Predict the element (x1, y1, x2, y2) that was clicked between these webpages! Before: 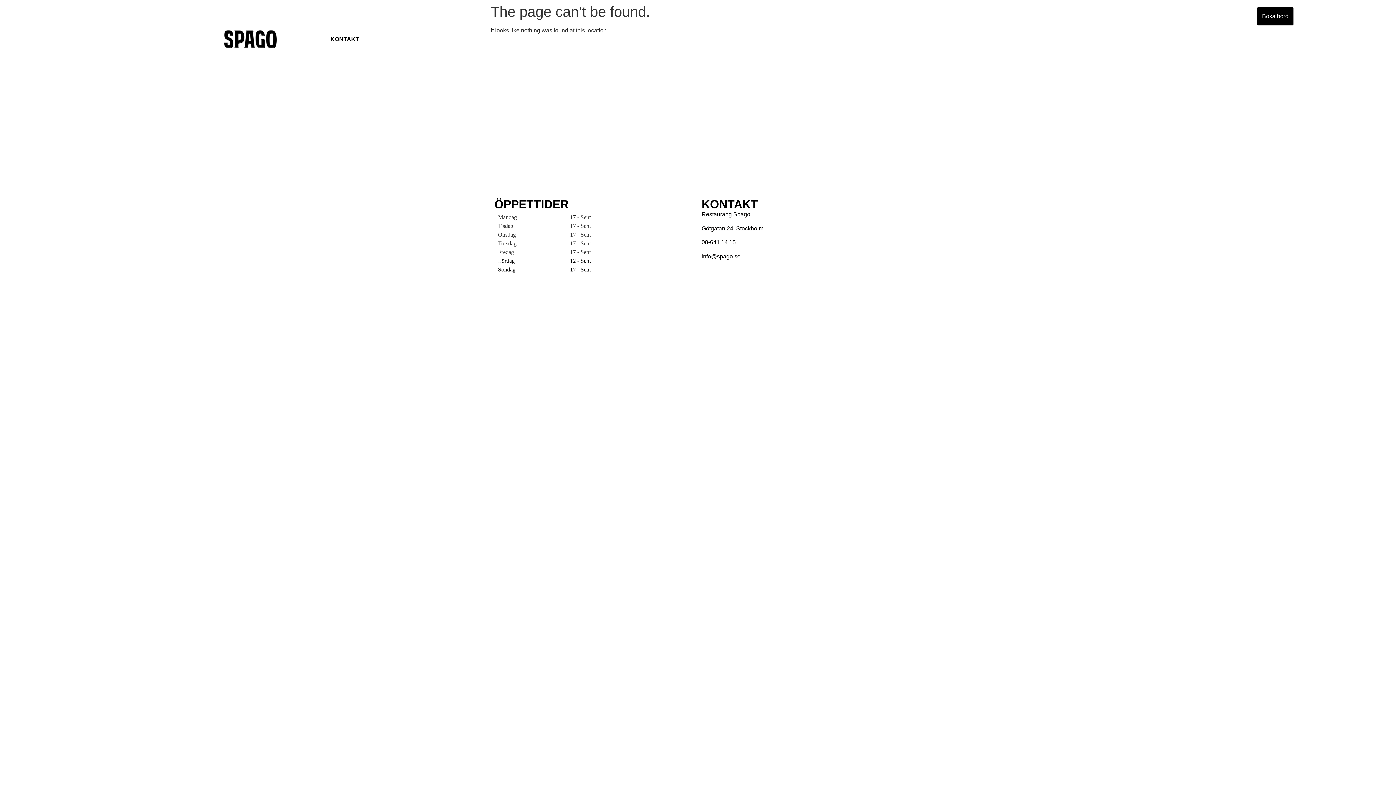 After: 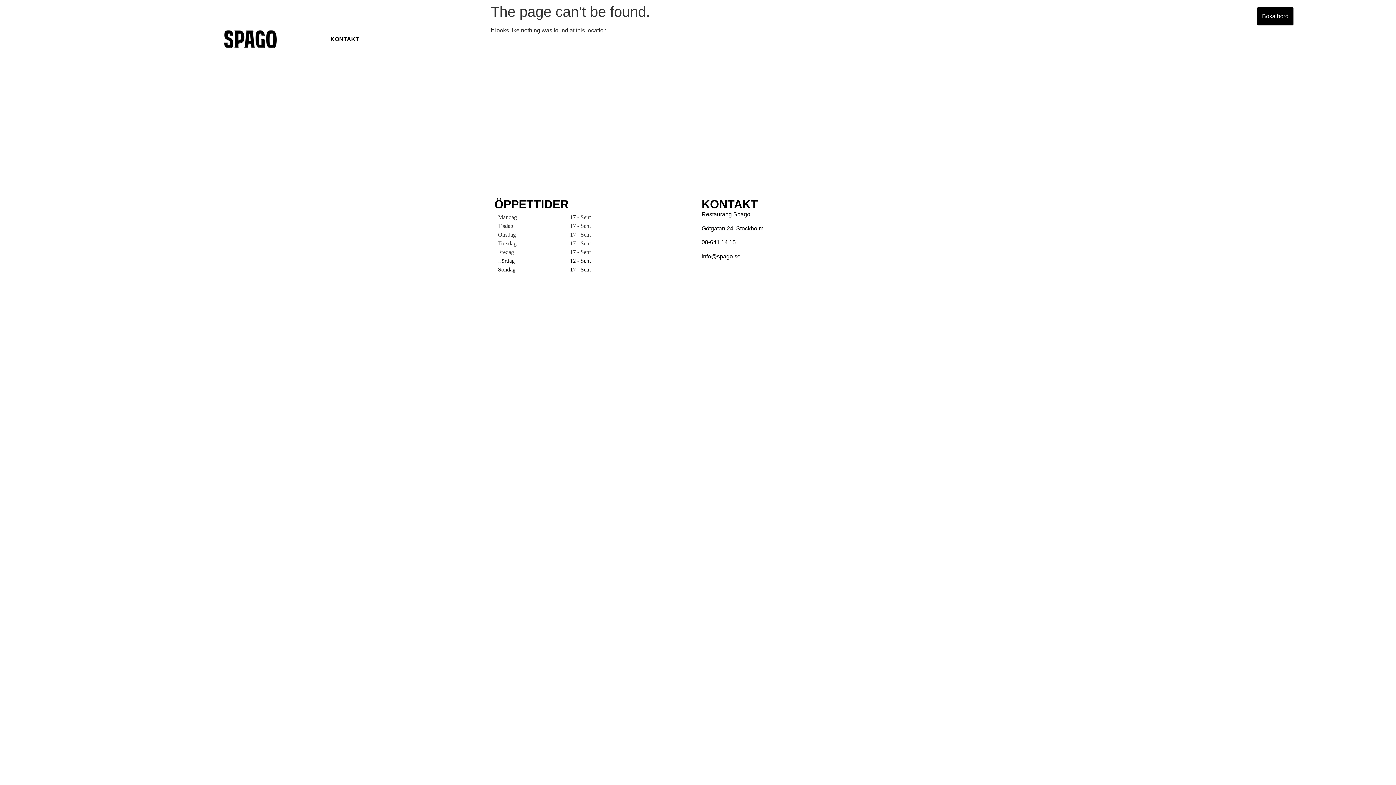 Action: bbox: (64, 7, 82, 25) label: Instagram